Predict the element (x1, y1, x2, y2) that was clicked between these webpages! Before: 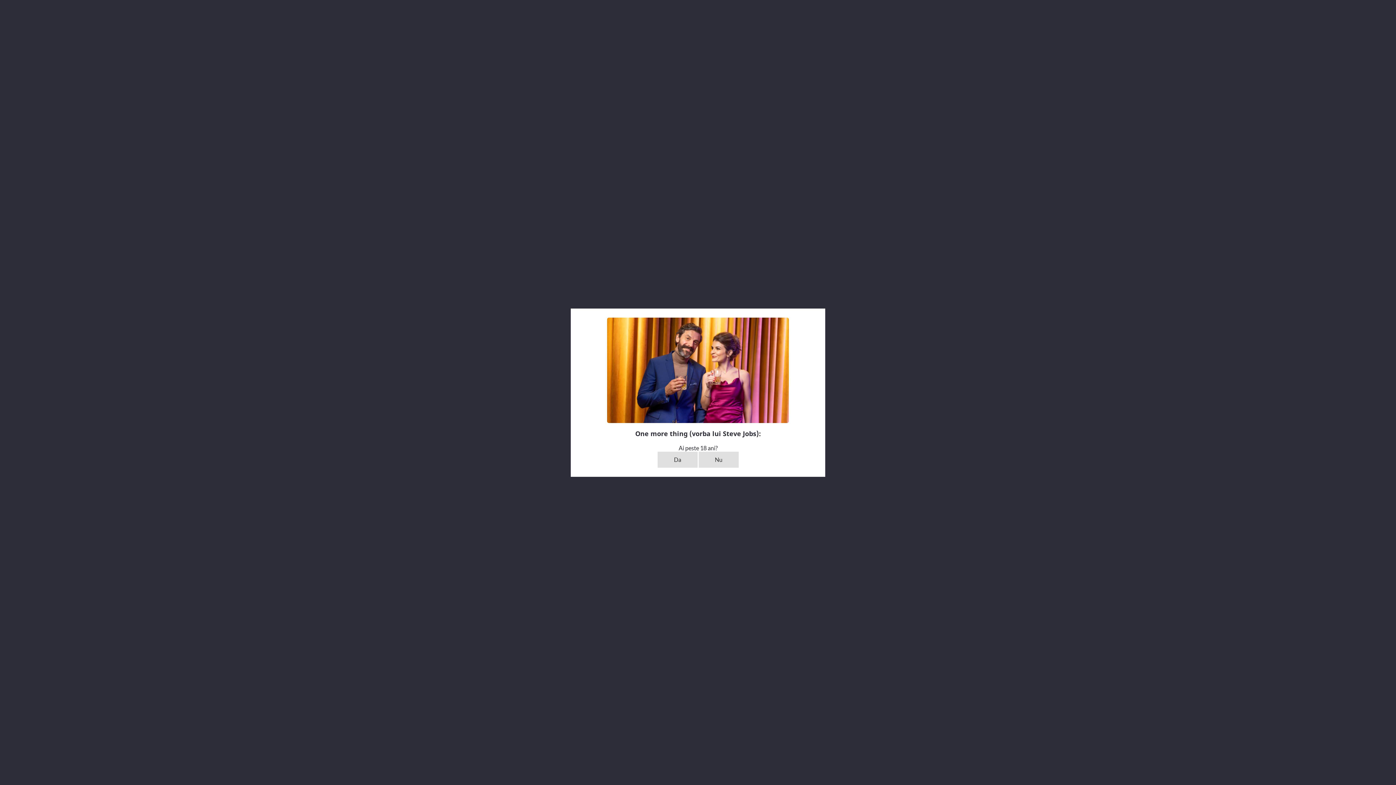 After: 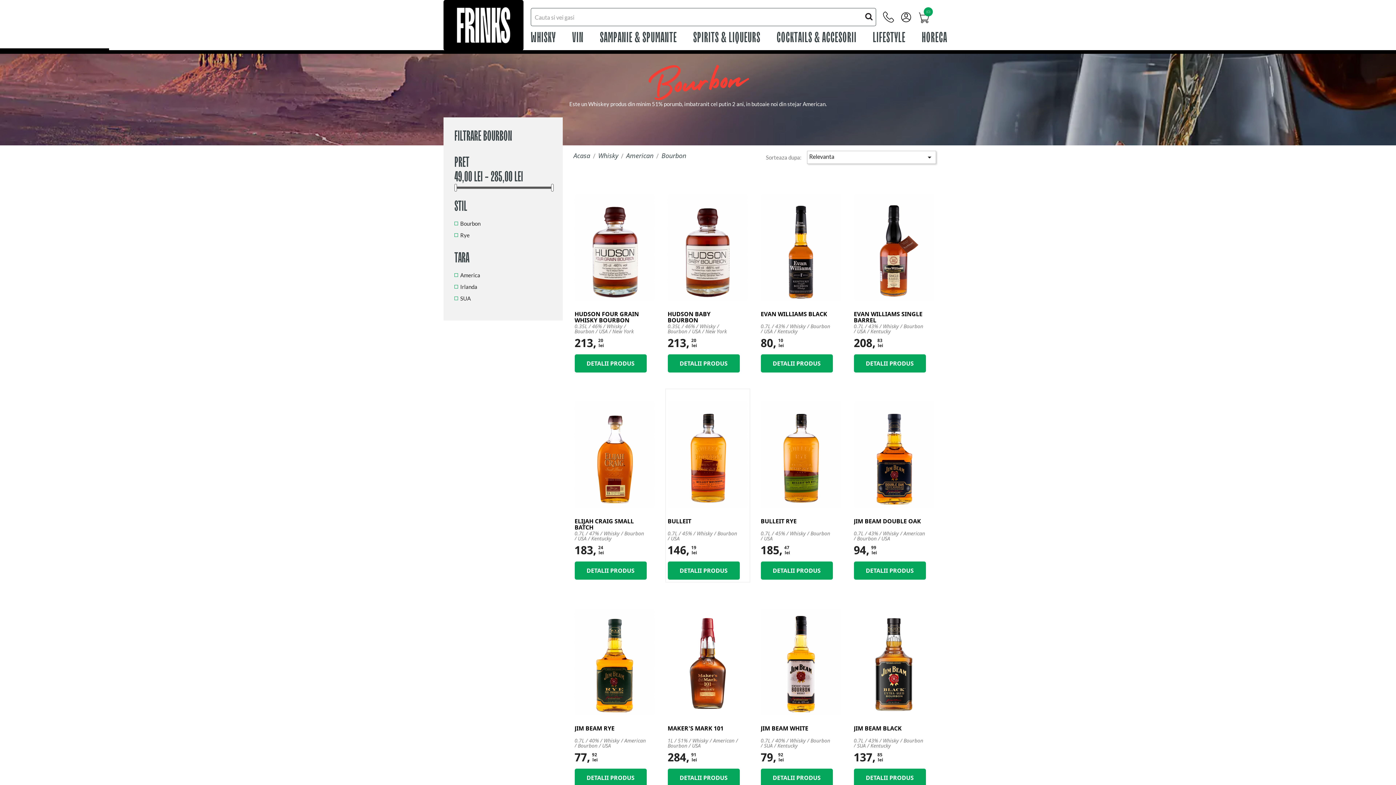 Action: label: Da bbox: (657, 451, 697, 467)